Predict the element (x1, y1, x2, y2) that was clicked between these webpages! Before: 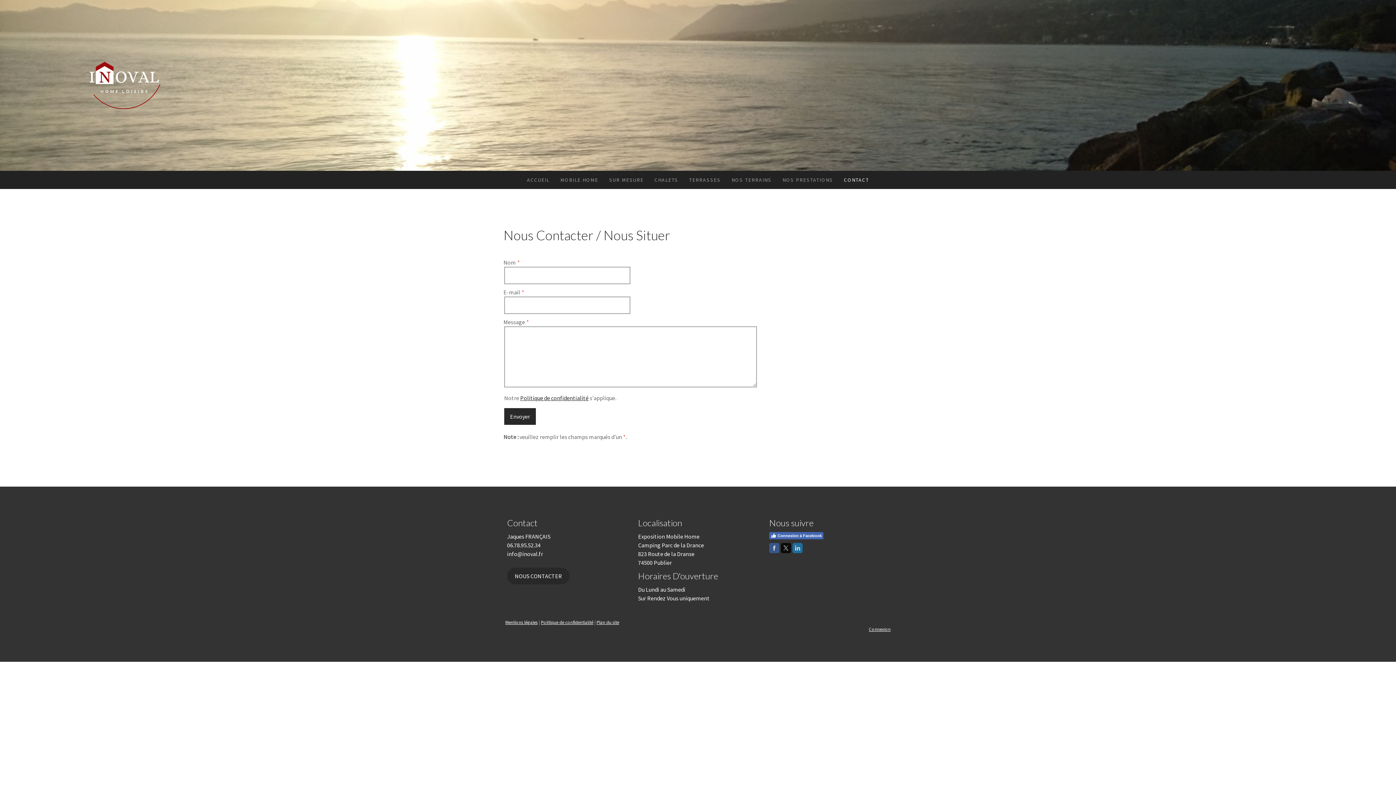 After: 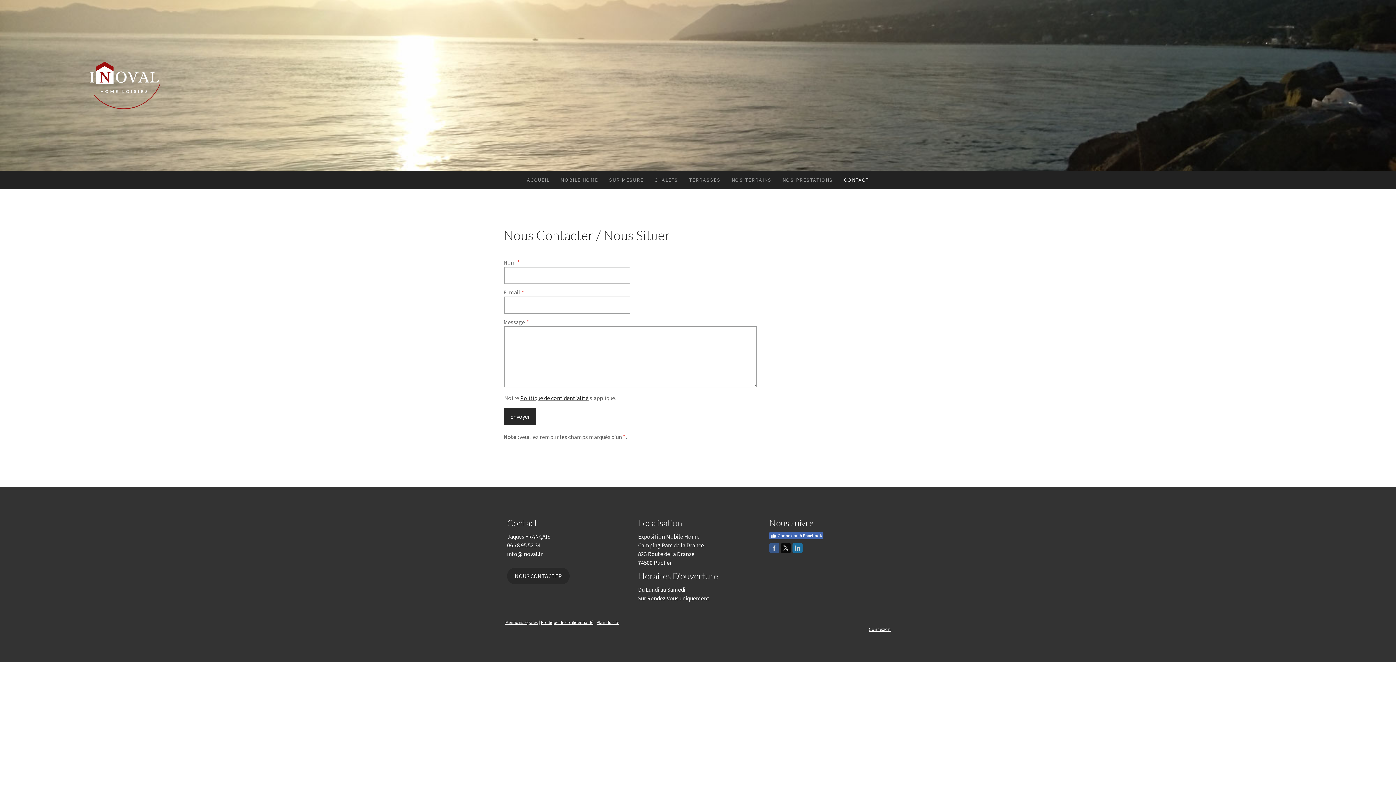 Action: bbox: (838, 170, 874, 189) label: CONTACT